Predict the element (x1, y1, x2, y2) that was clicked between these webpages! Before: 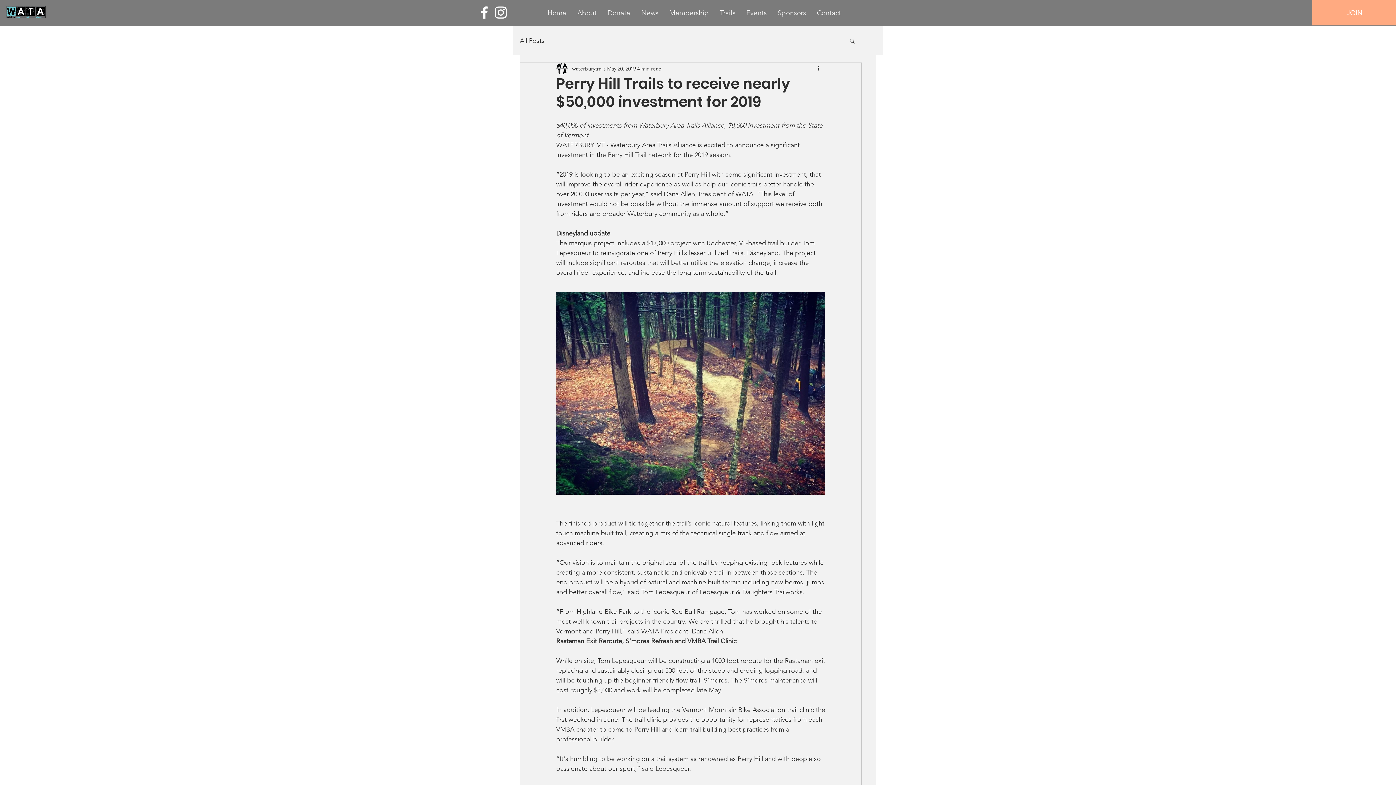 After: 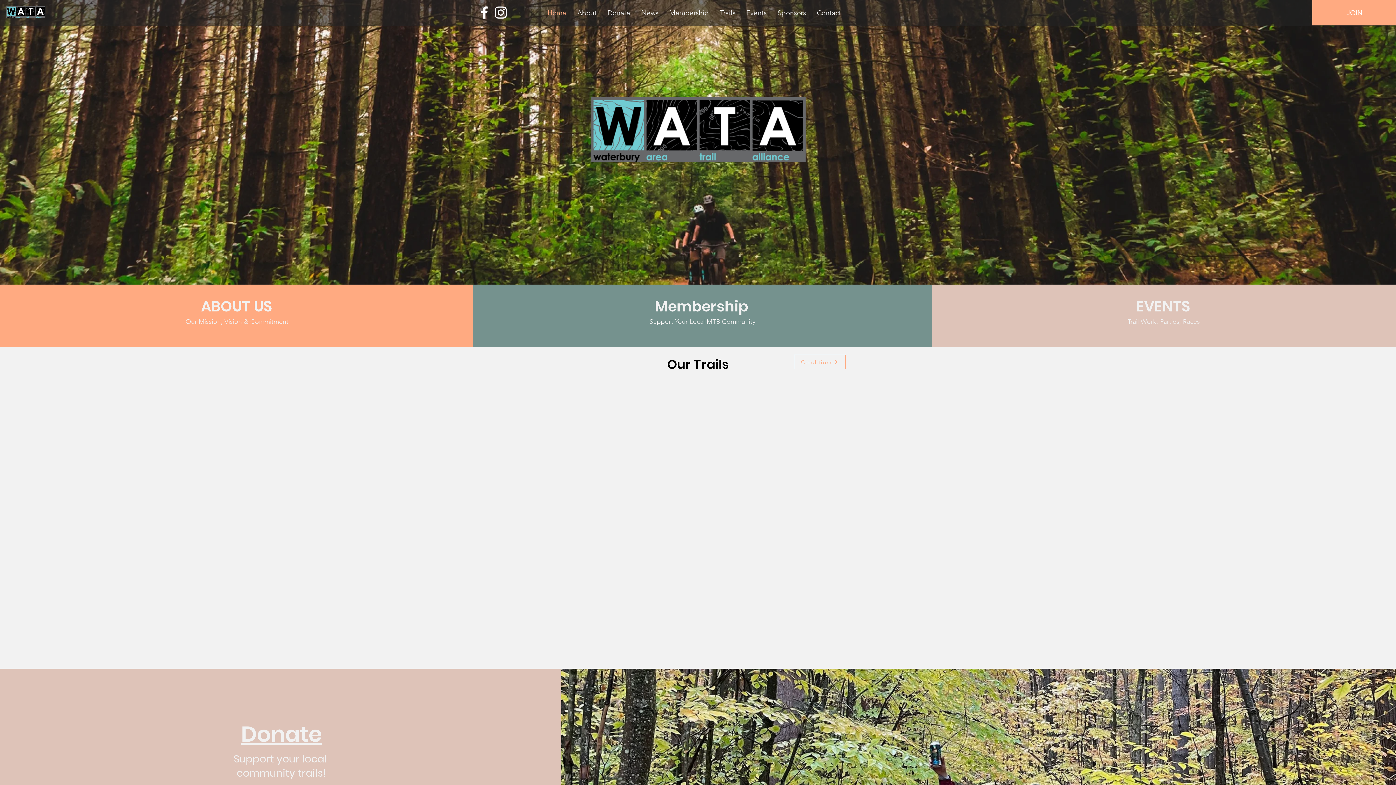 Action: label: Home bbox: (542, 7, 572, 18)